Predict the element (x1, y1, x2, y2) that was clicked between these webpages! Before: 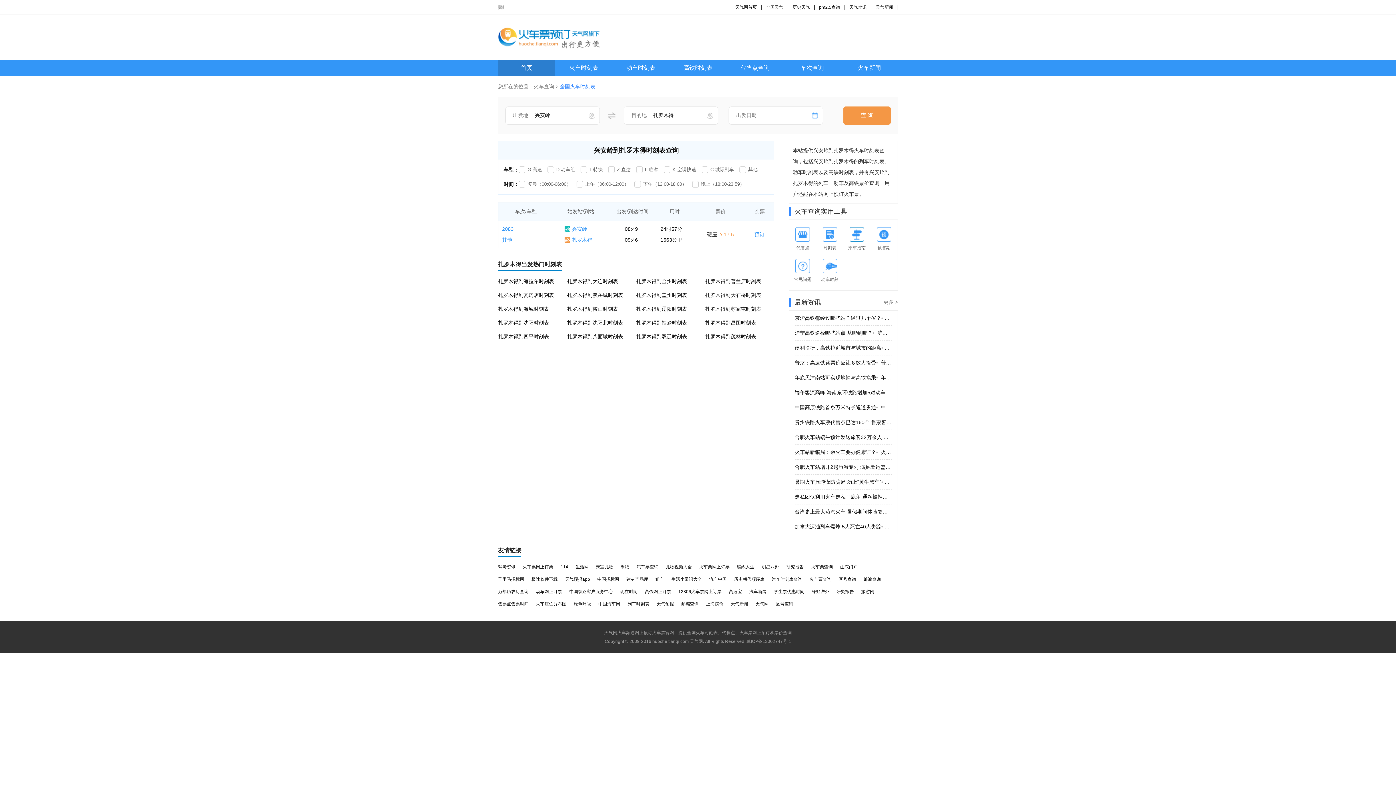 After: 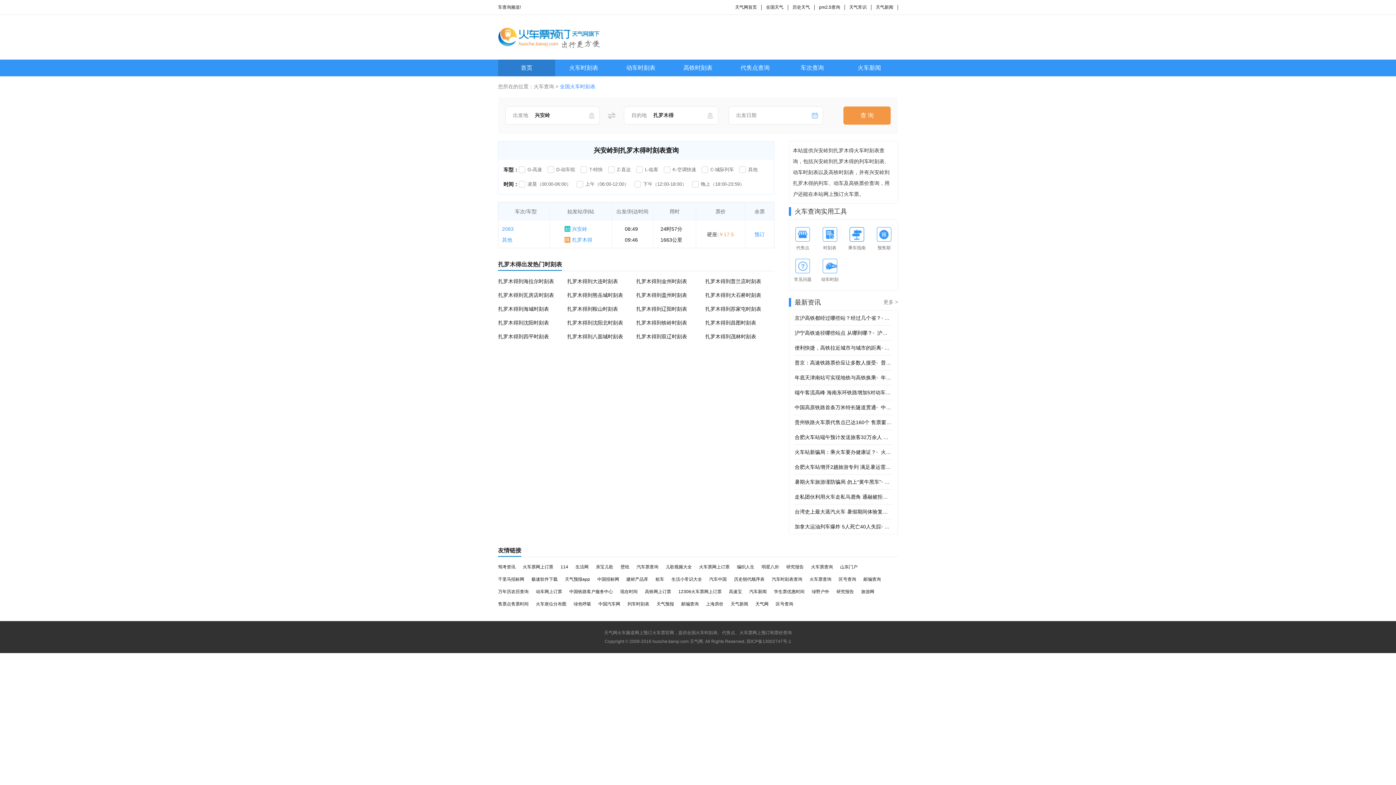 Action: bbox: (620, 564, 629, 569) label: 壁纸